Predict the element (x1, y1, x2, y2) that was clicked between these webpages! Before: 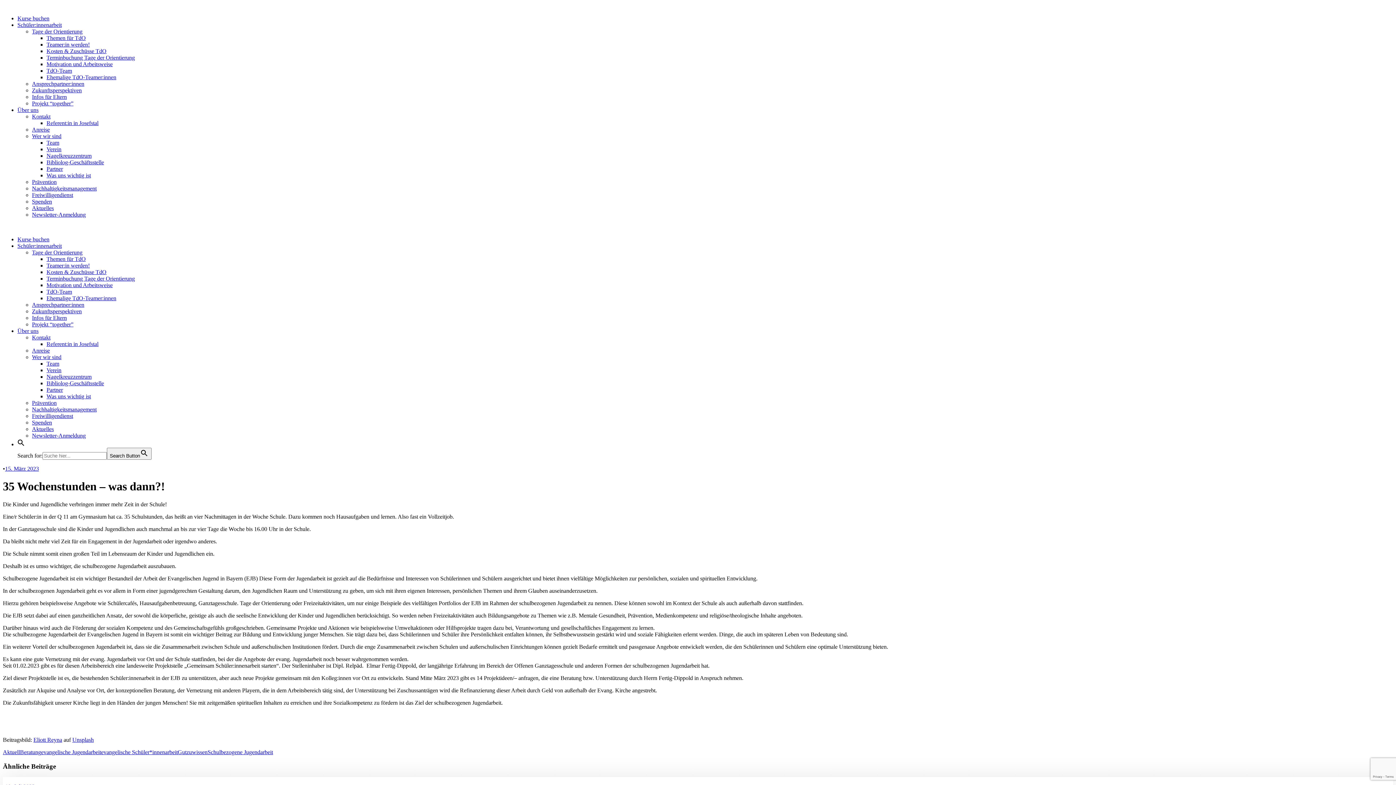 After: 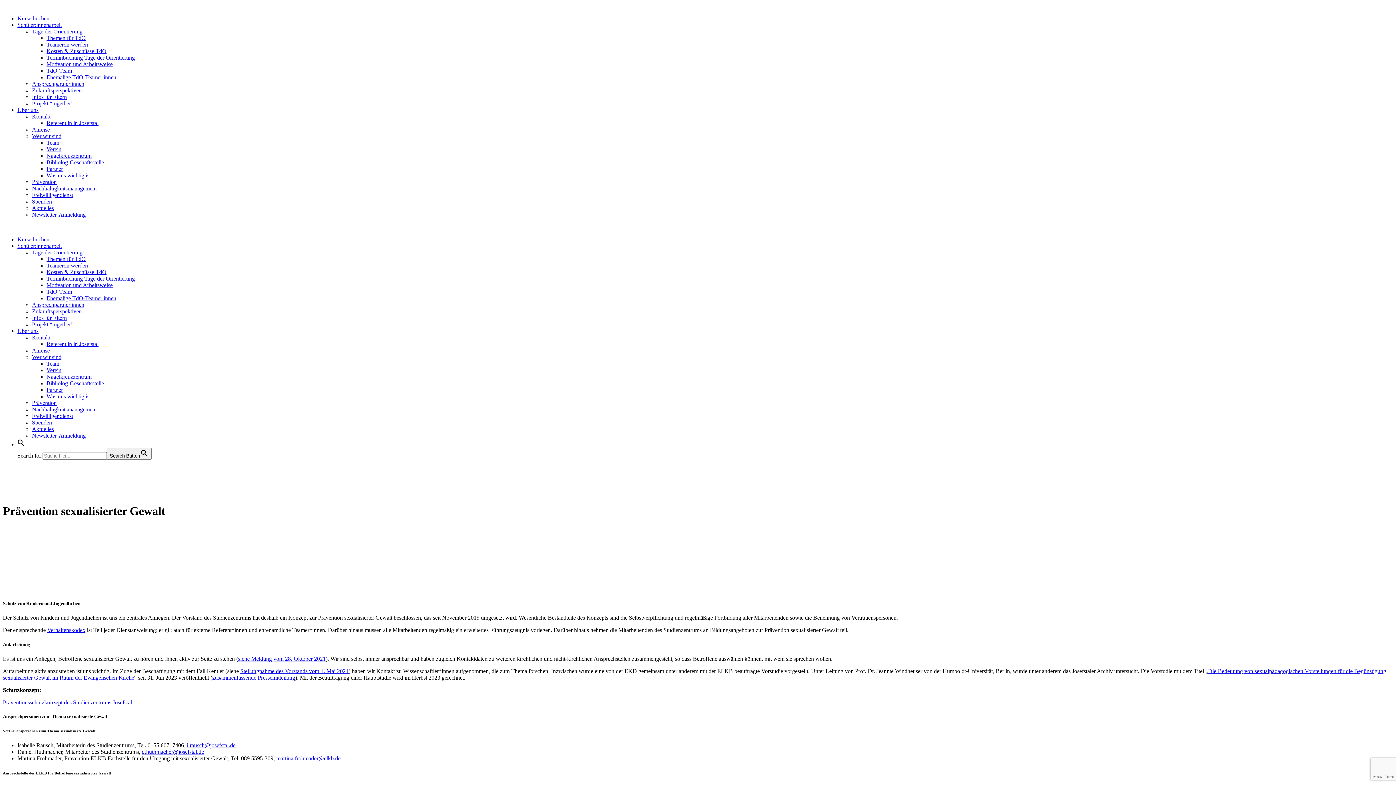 Action: label: Prävention bbox: (32, 400, 56, 406)